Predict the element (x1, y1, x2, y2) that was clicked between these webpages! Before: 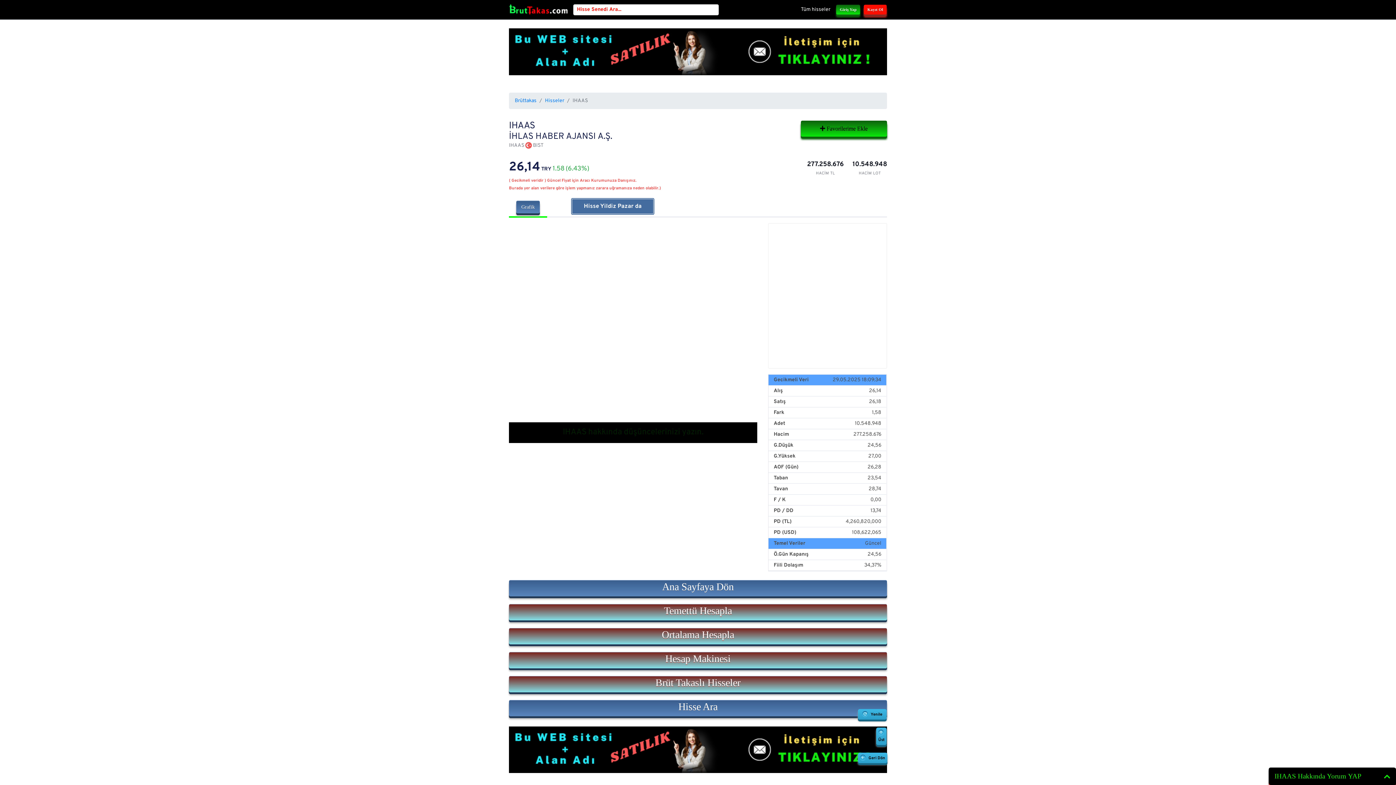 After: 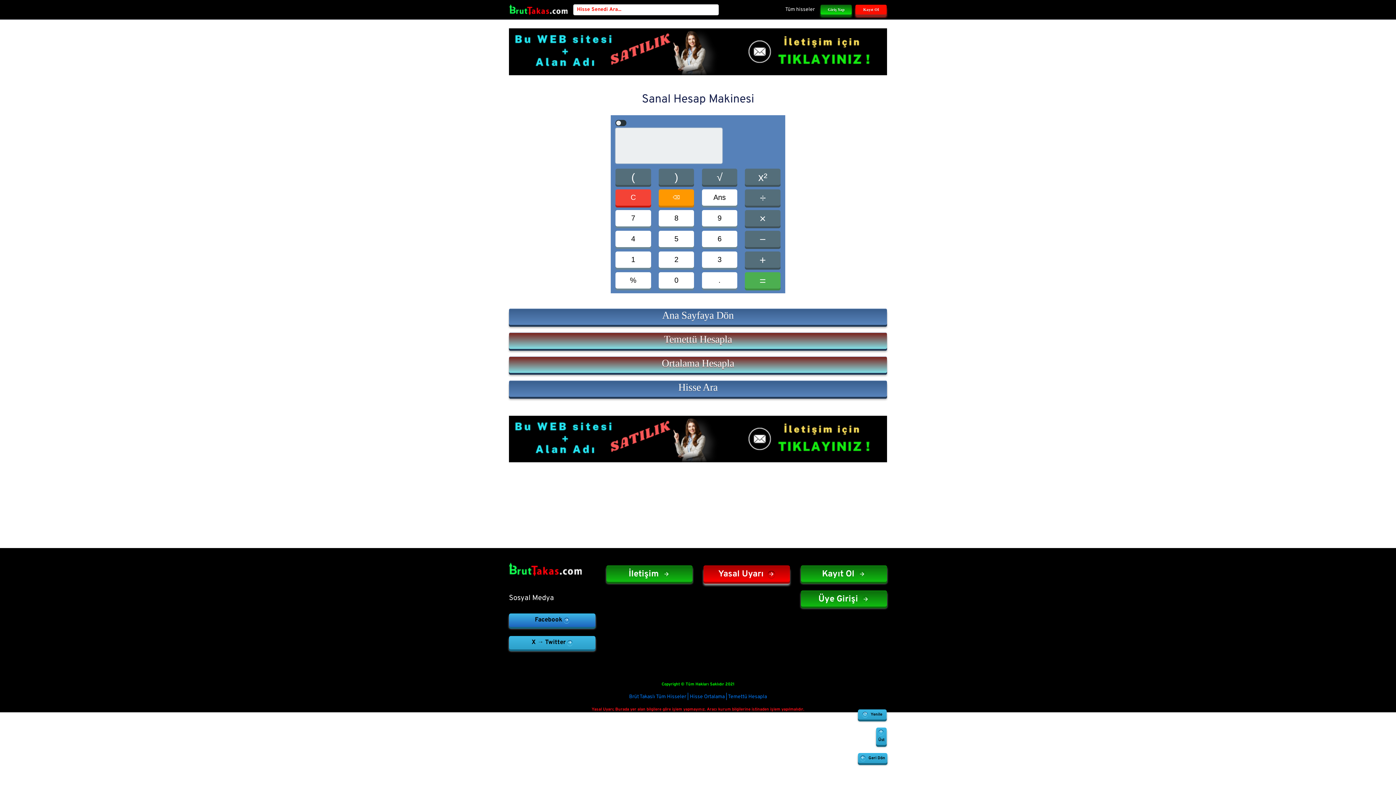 Action: label: Hesap Makinesi bbox: (509, 652, 887, 668)